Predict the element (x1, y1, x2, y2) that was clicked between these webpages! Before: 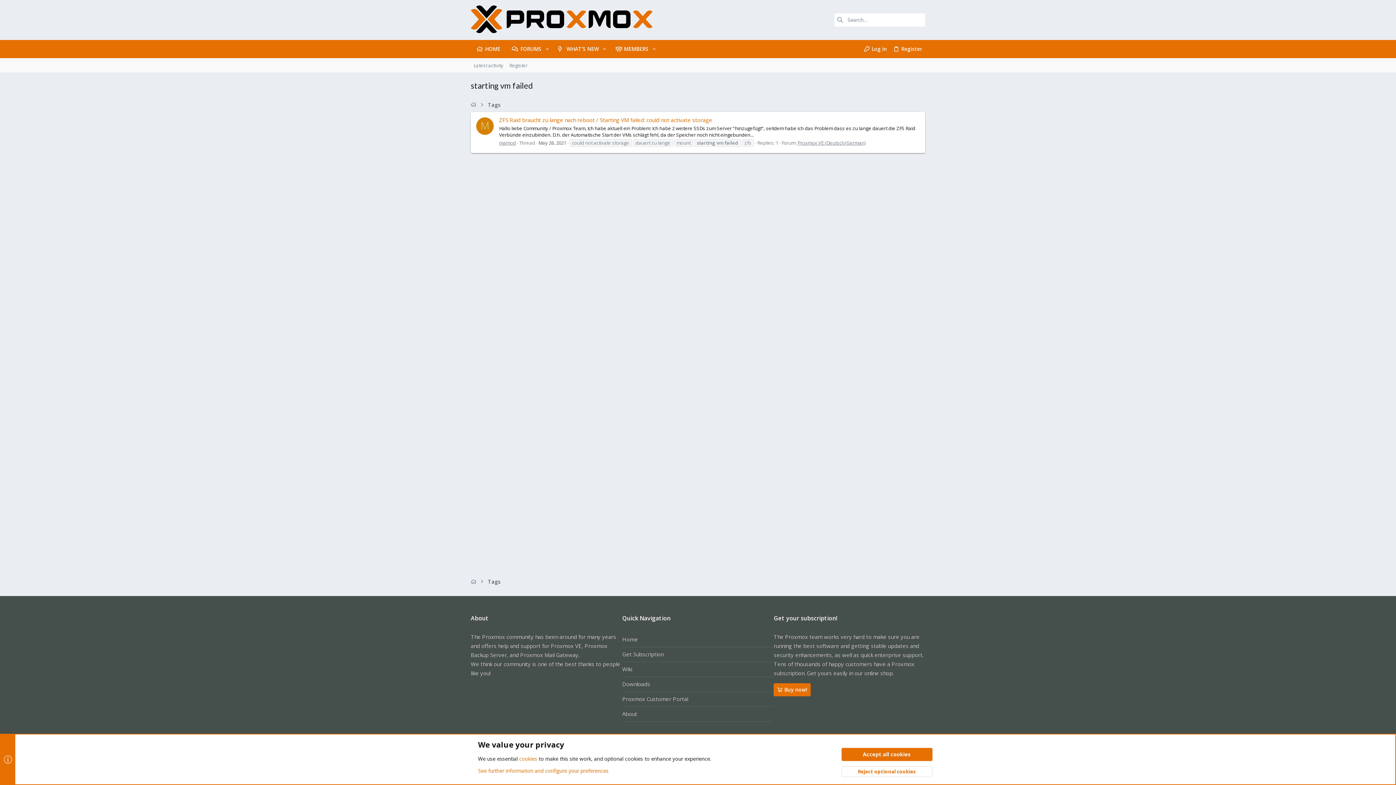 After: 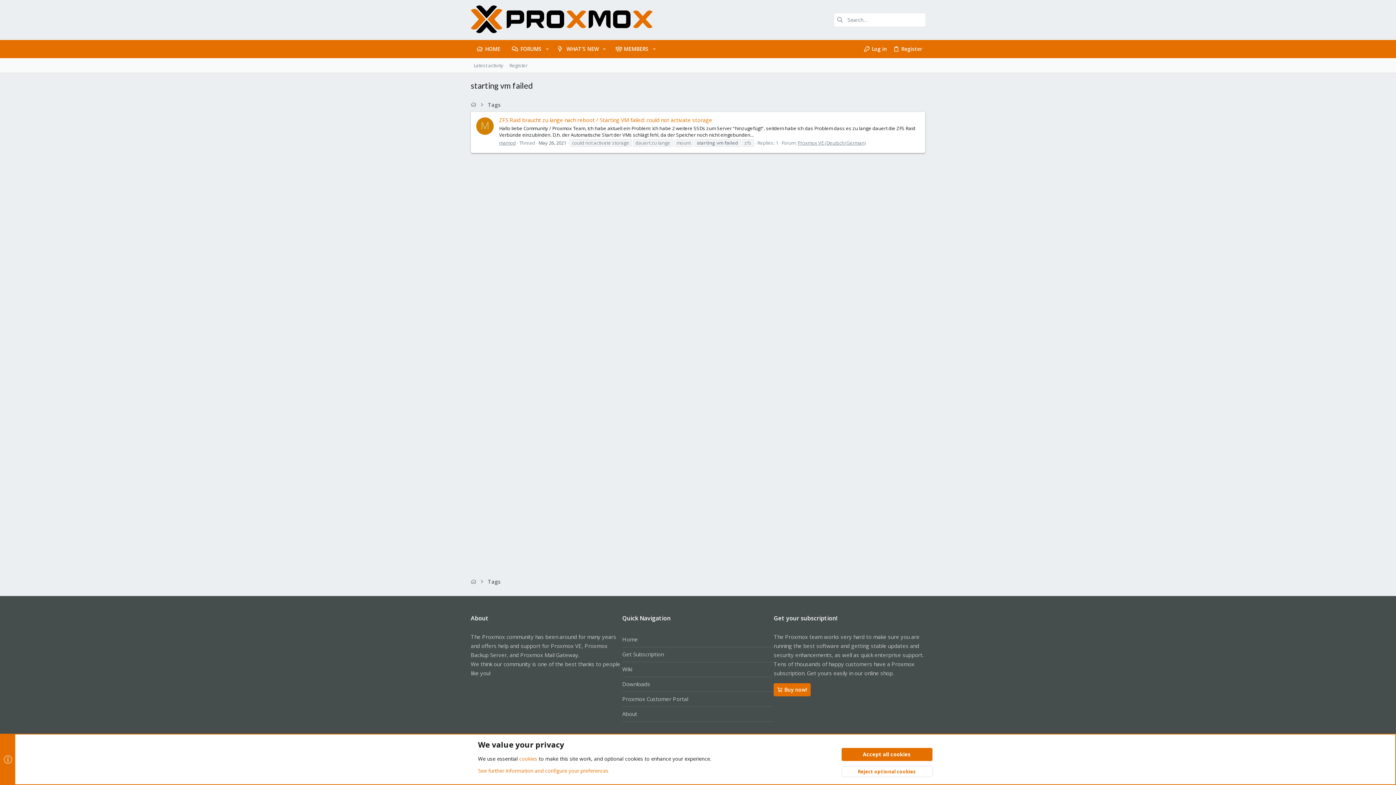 Action: label: Get Subscription bbox: (622, 647, 773, 662)